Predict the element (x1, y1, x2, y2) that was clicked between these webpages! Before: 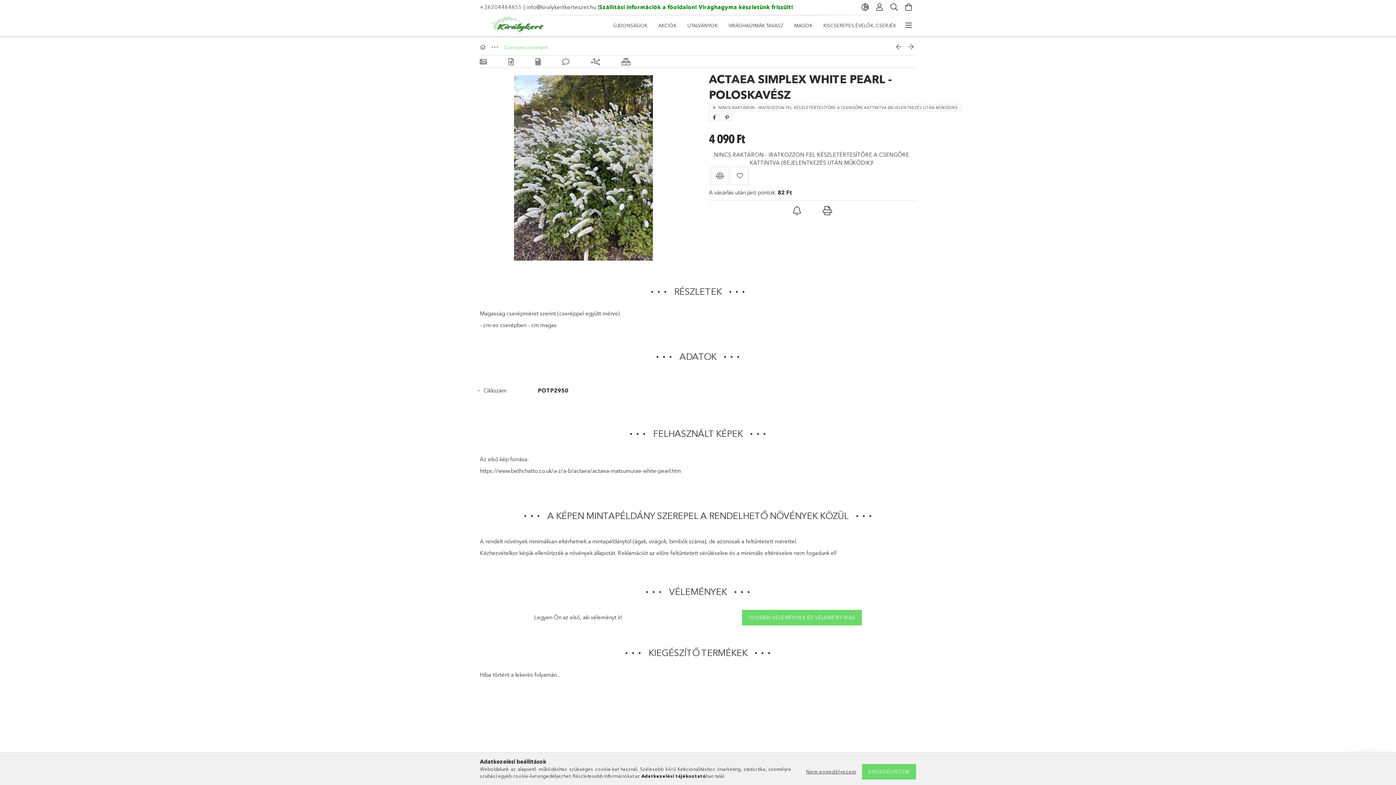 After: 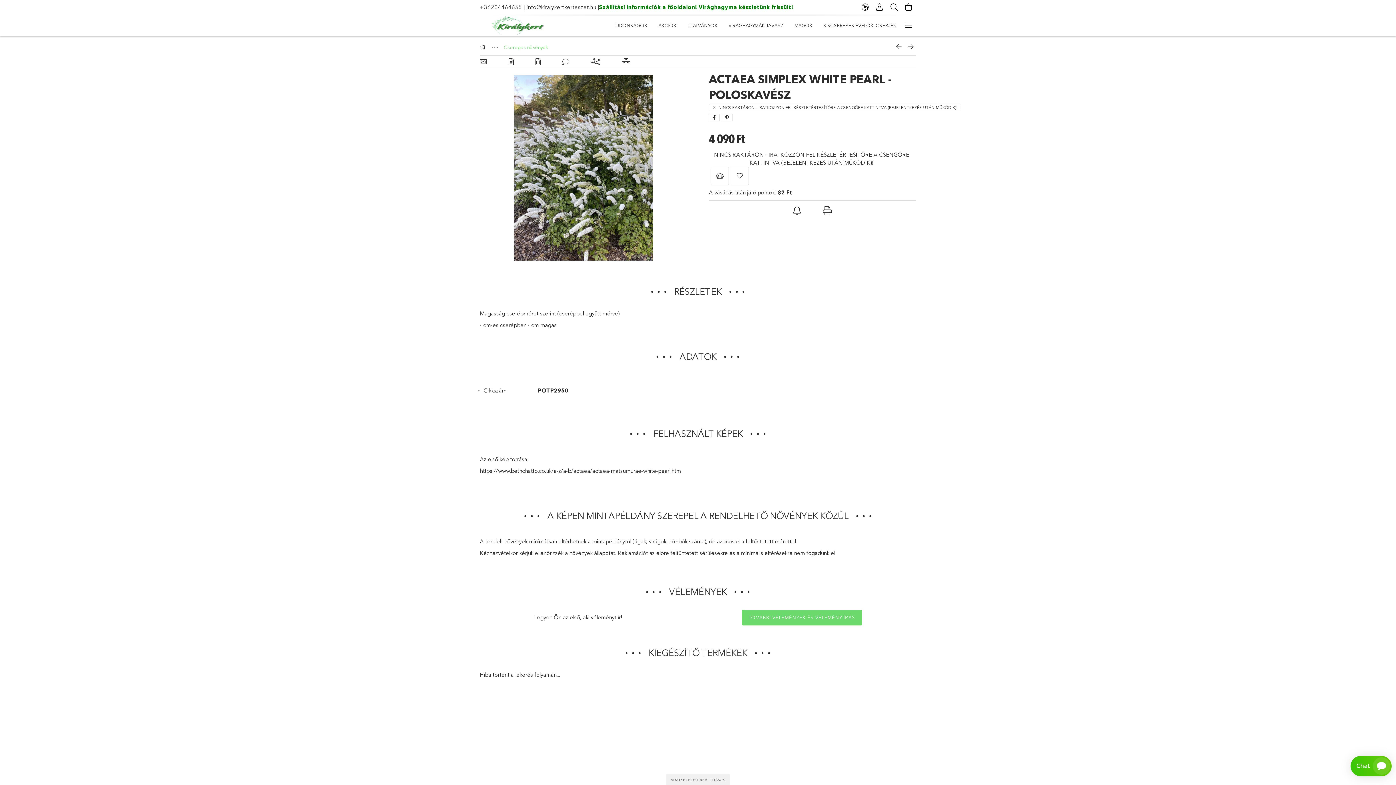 Action: label: ENGEDÉLYEZEM bbox: (862, 764, 916, 780)